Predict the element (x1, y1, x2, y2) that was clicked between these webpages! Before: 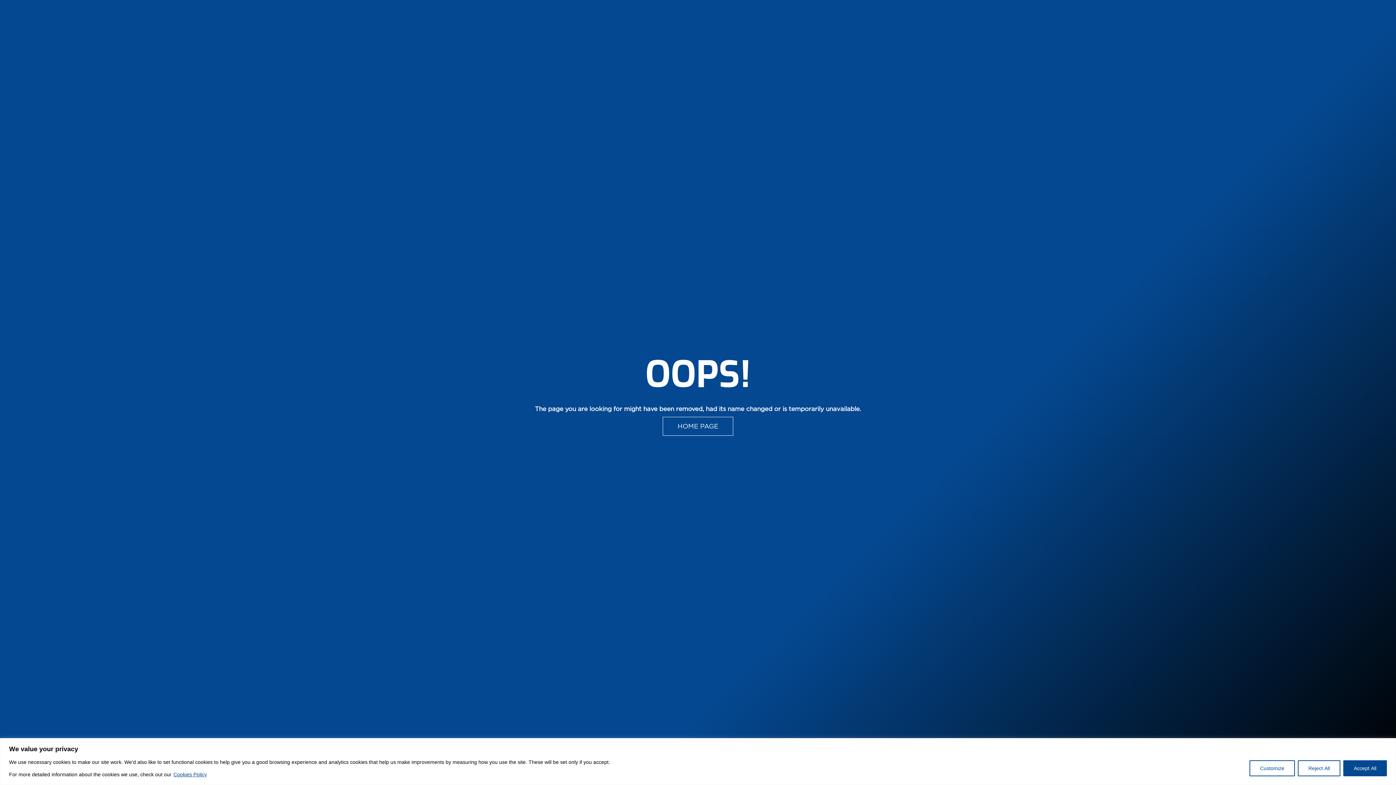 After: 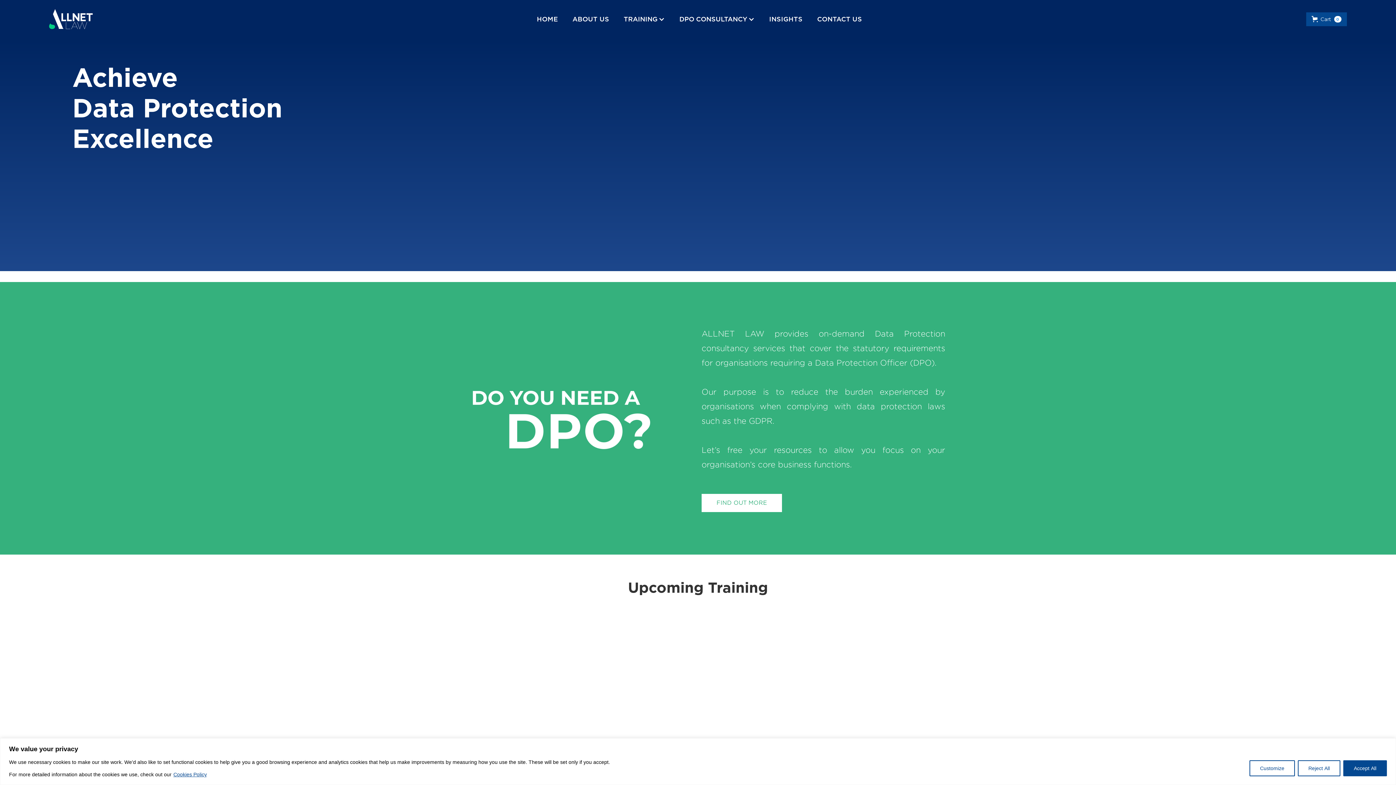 Action: label: HOME PAGE bbox: (663, 417, 733, 435)